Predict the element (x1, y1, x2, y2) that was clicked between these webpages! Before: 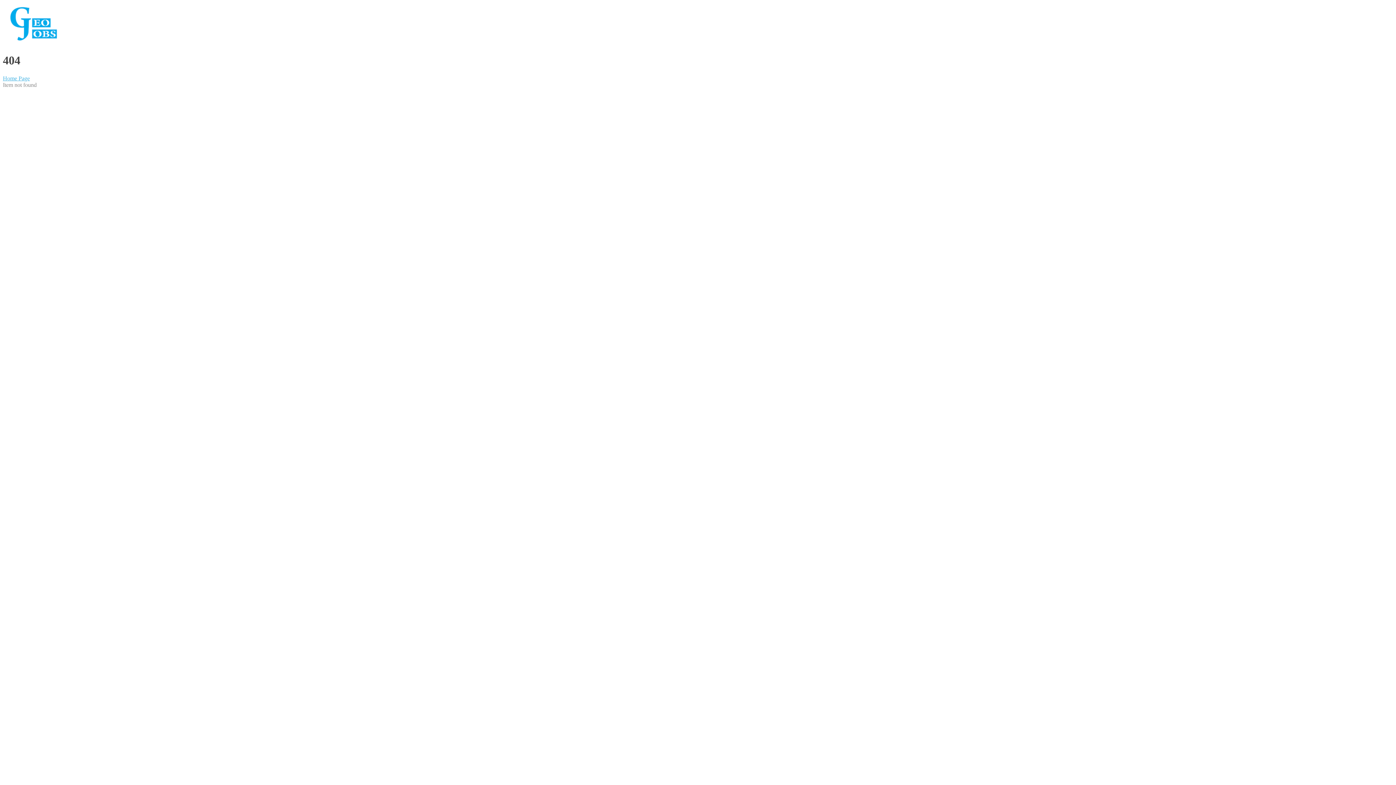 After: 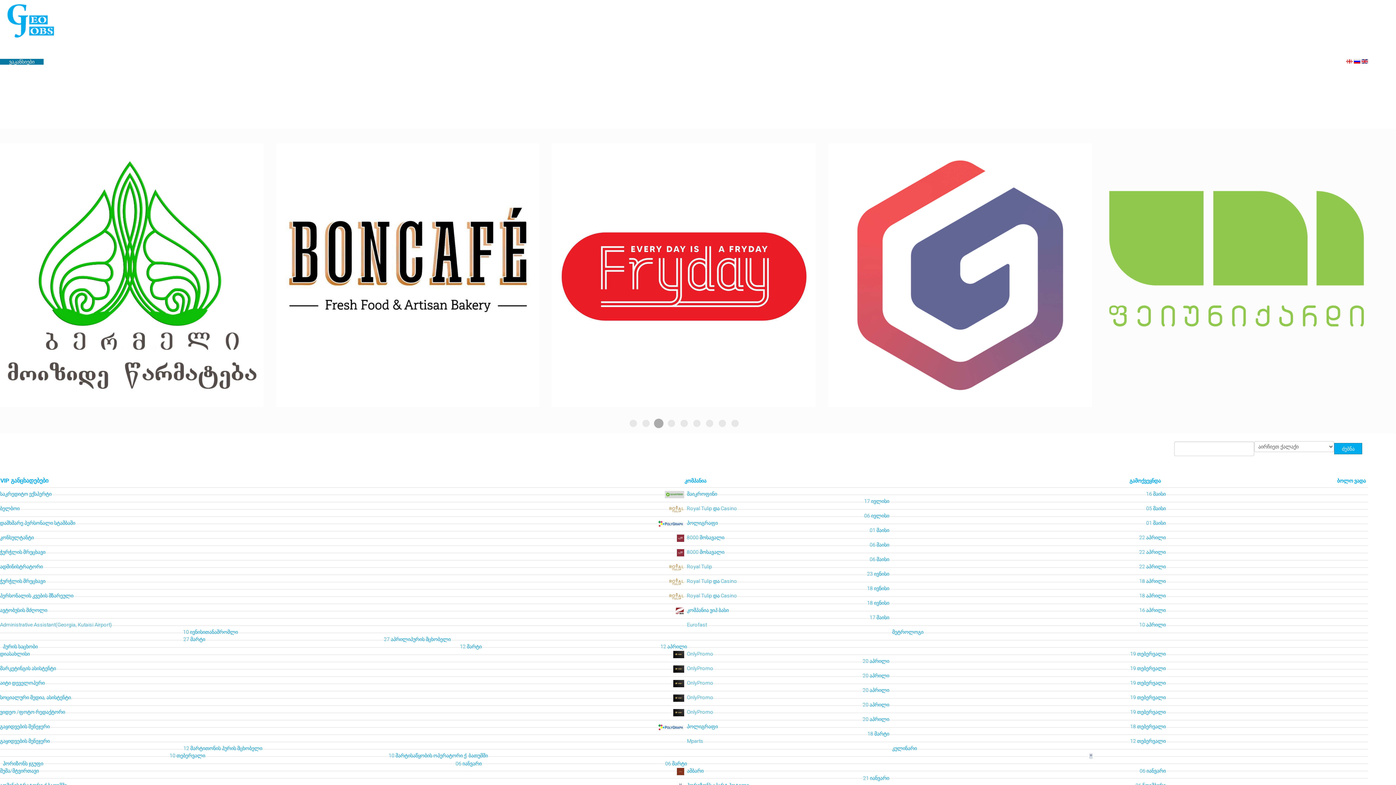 Action: bbox: (2, 75, 29, 81) label: Home Page